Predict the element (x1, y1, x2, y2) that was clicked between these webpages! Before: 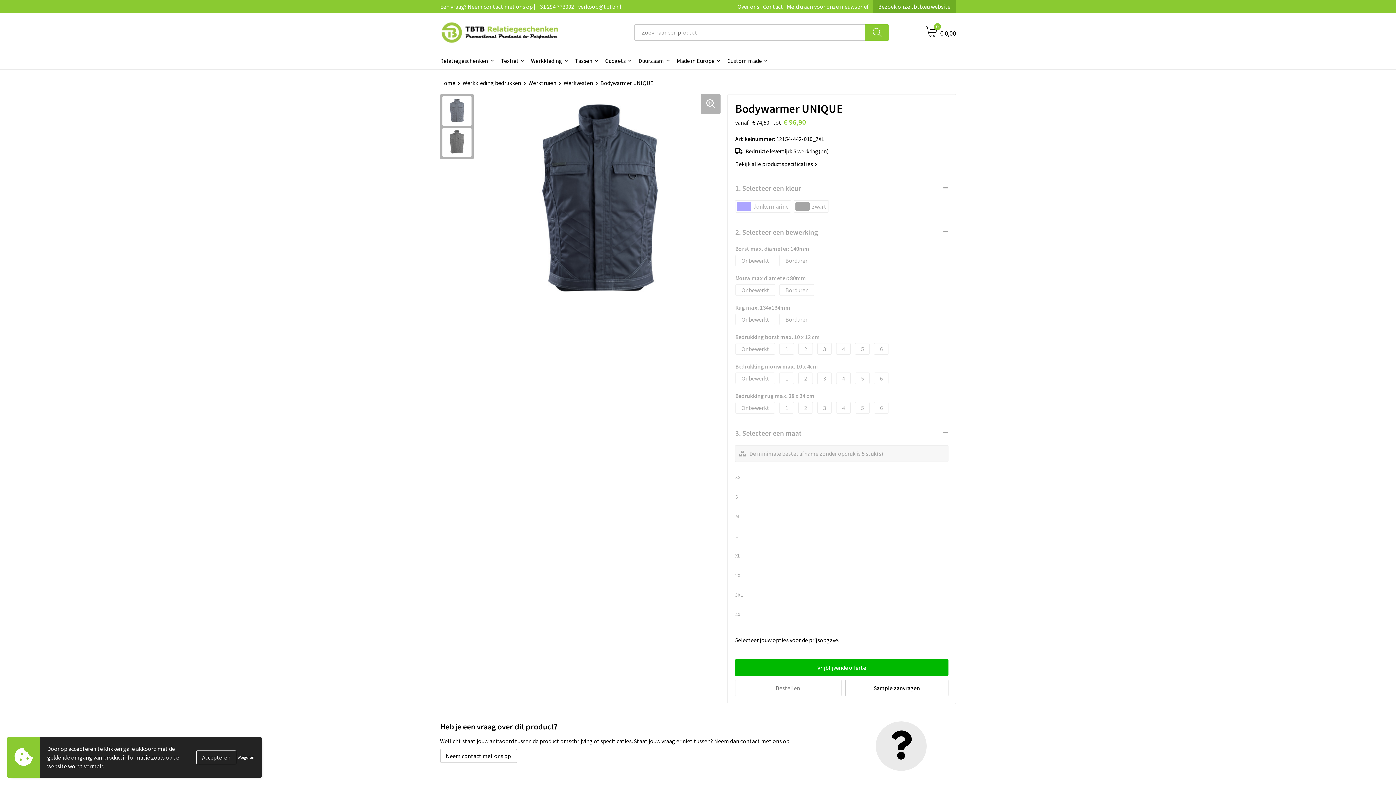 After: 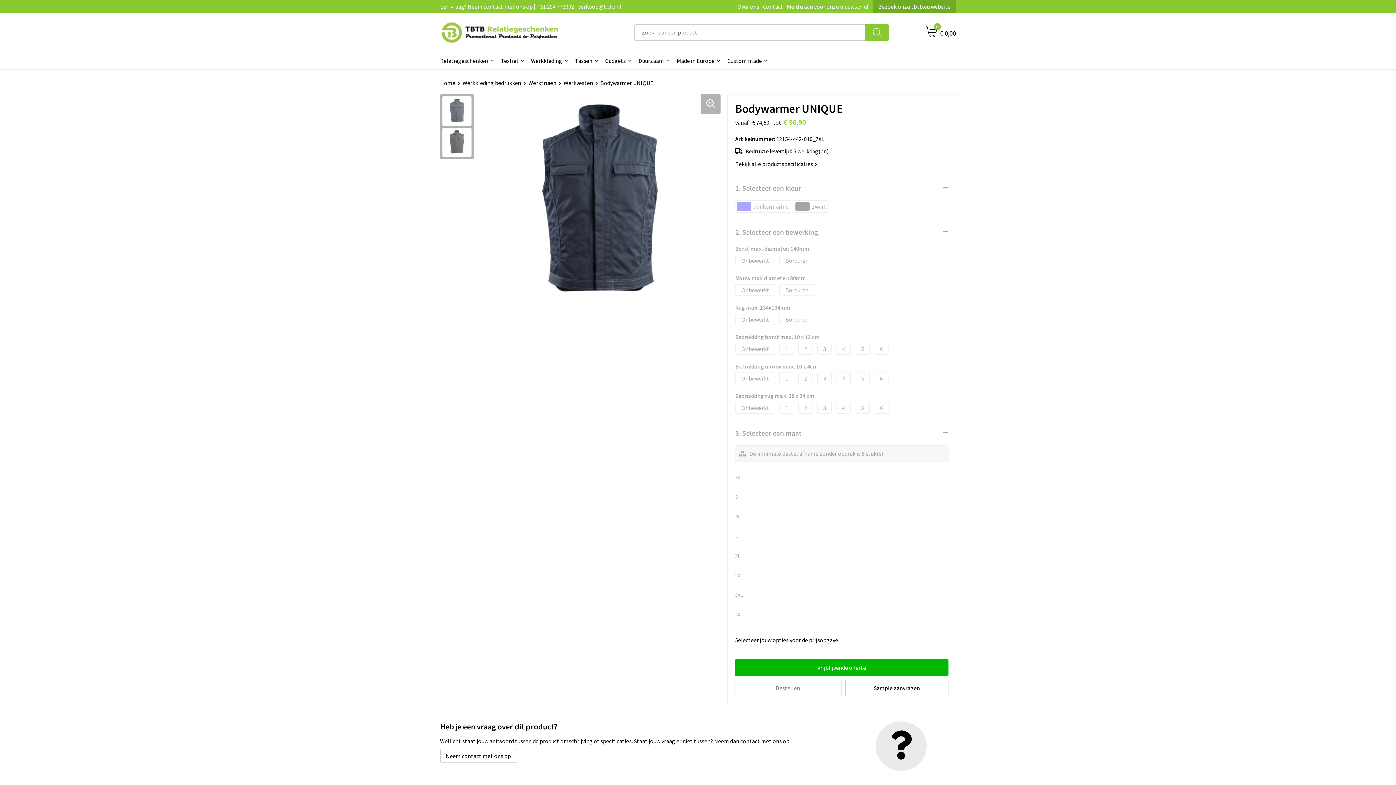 Action: bbox: (237, 753, 254, 762) label: Weigeren